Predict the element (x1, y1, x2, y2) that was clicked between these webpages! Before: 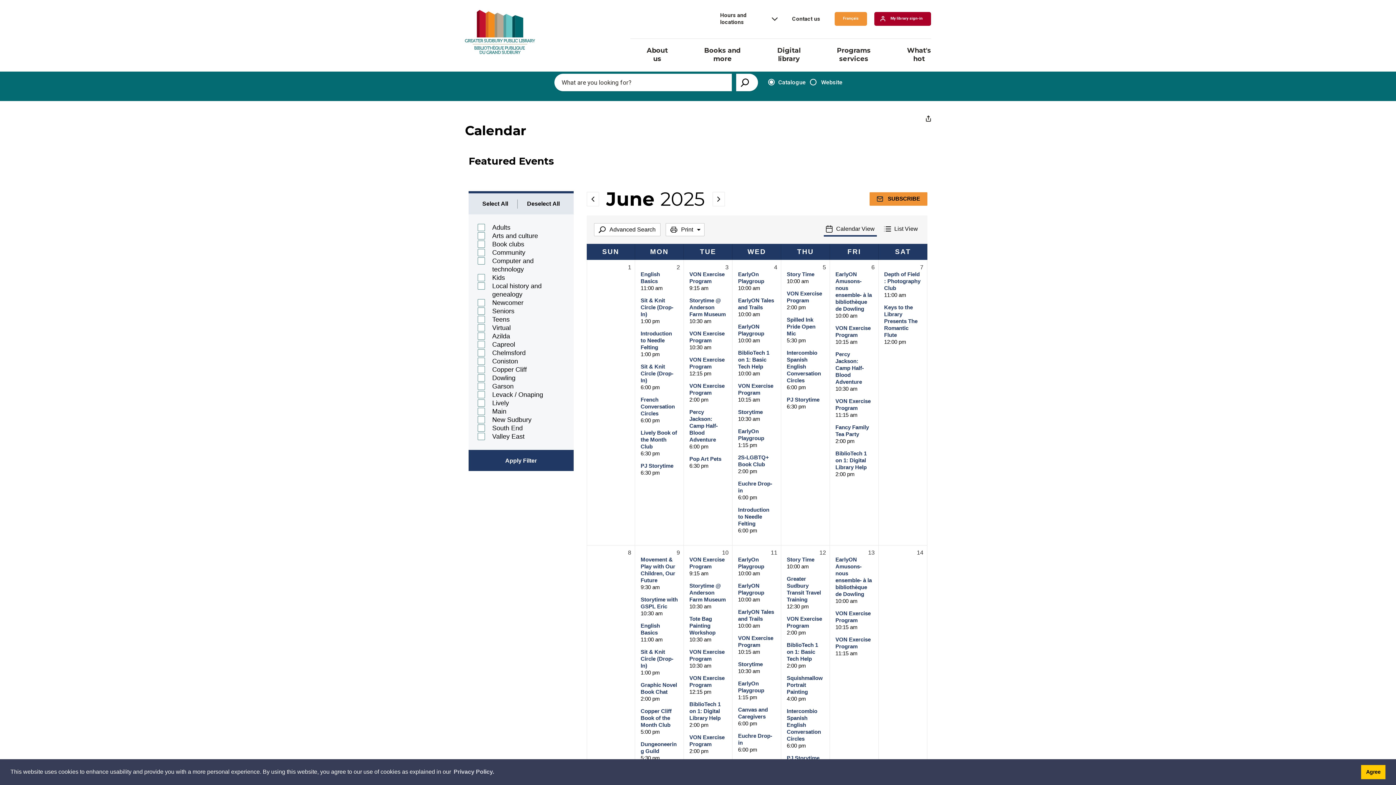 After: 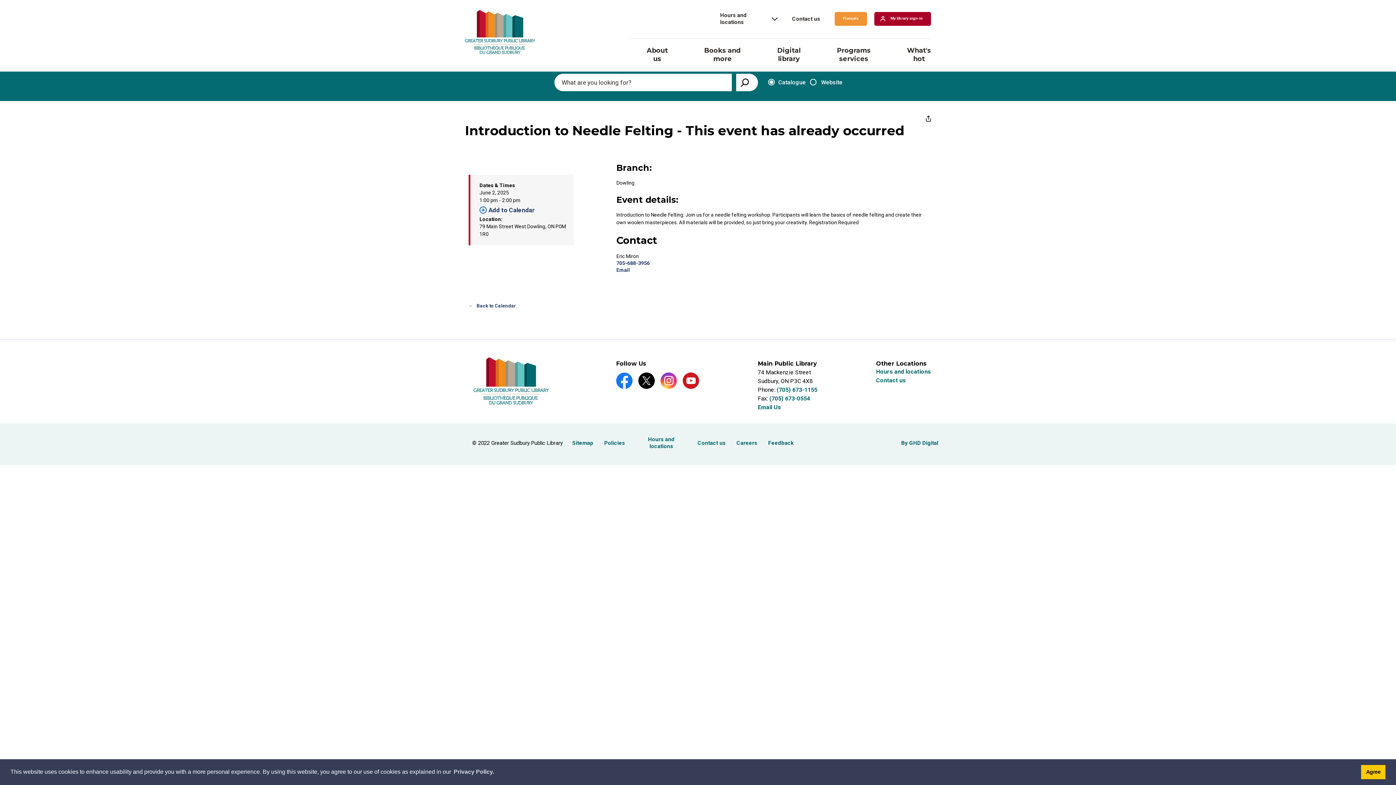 Action: bbox: (640, 330, 672, 350) label: View Introduction to Needle Felting on Jun 2, 2025 1:00 pm